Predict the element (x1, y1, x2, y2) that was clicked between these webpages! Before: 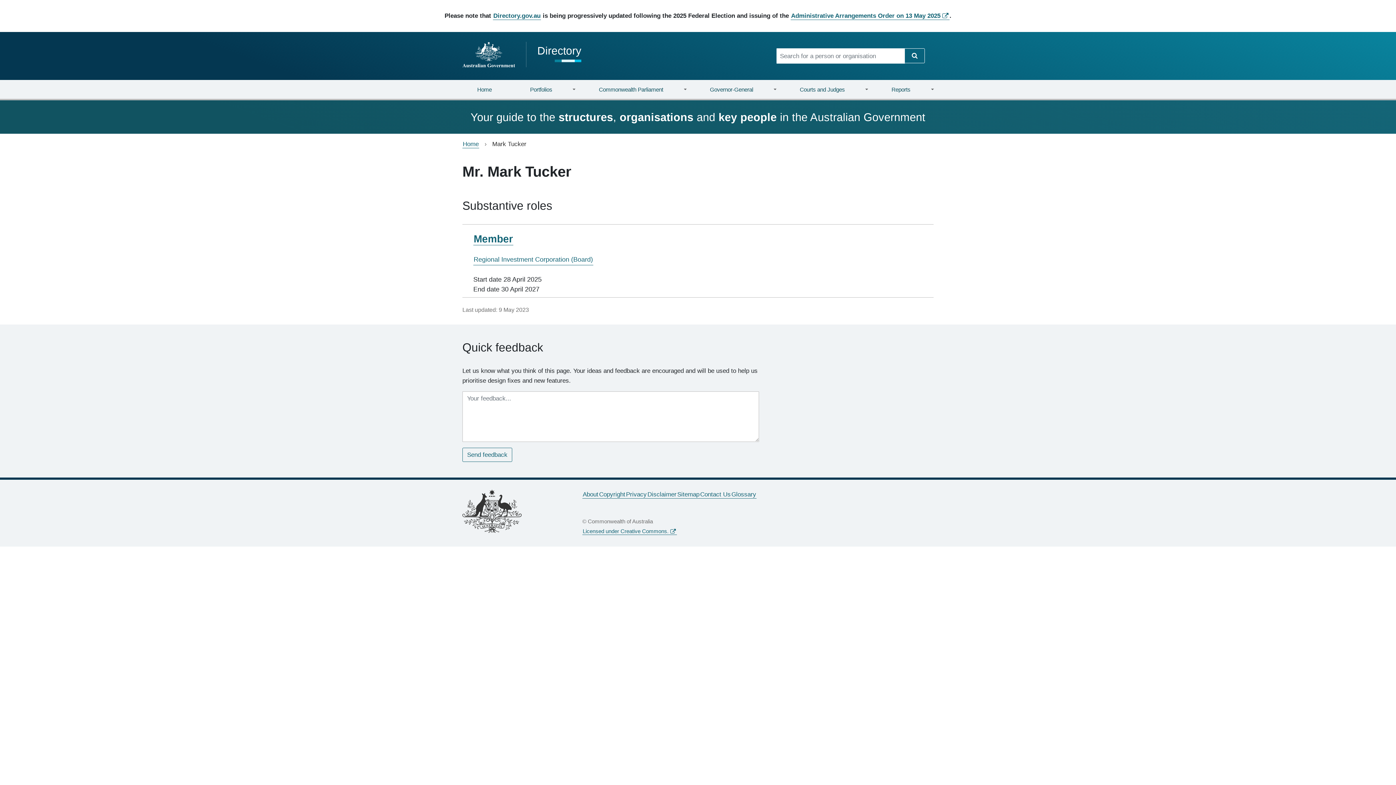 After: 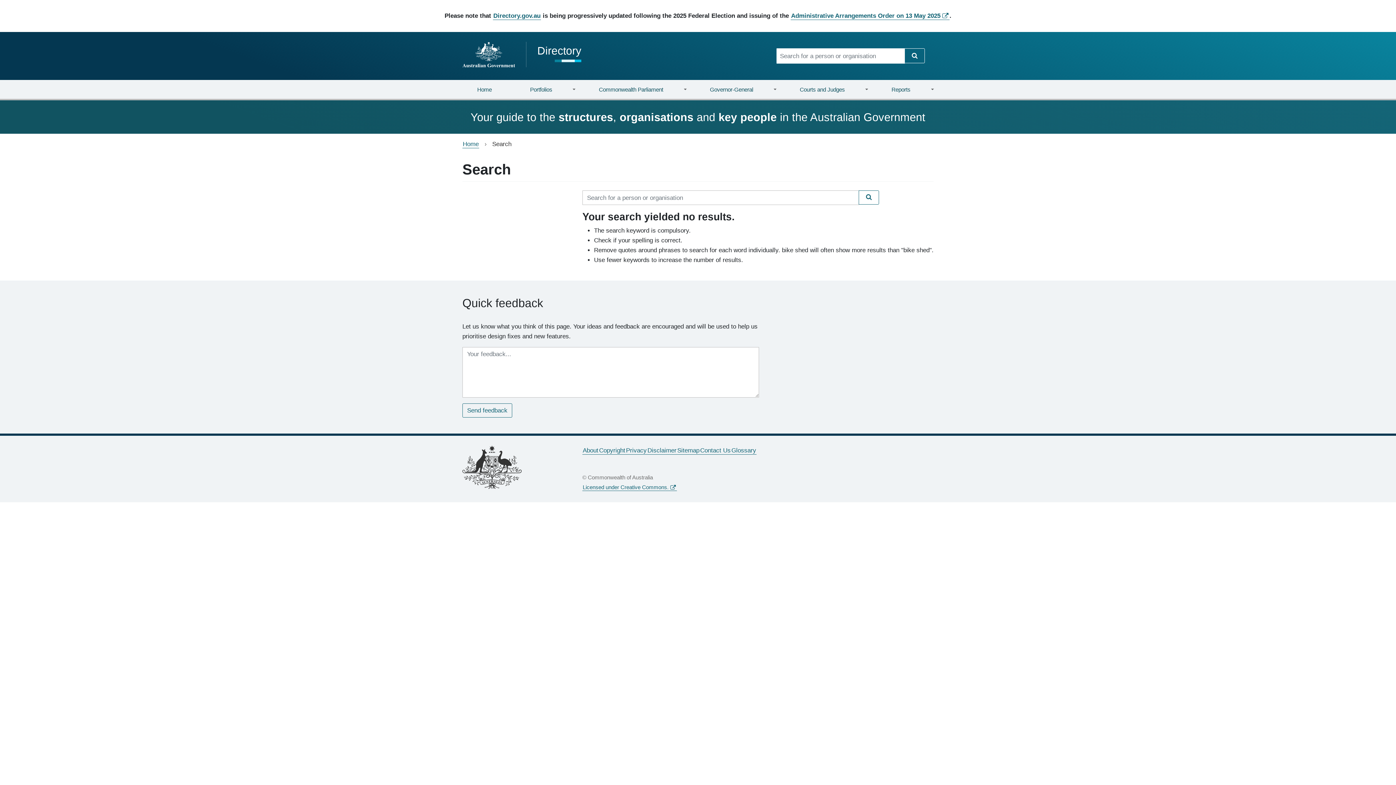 Action: bbox: (904, 48, 925, 63) label: Search